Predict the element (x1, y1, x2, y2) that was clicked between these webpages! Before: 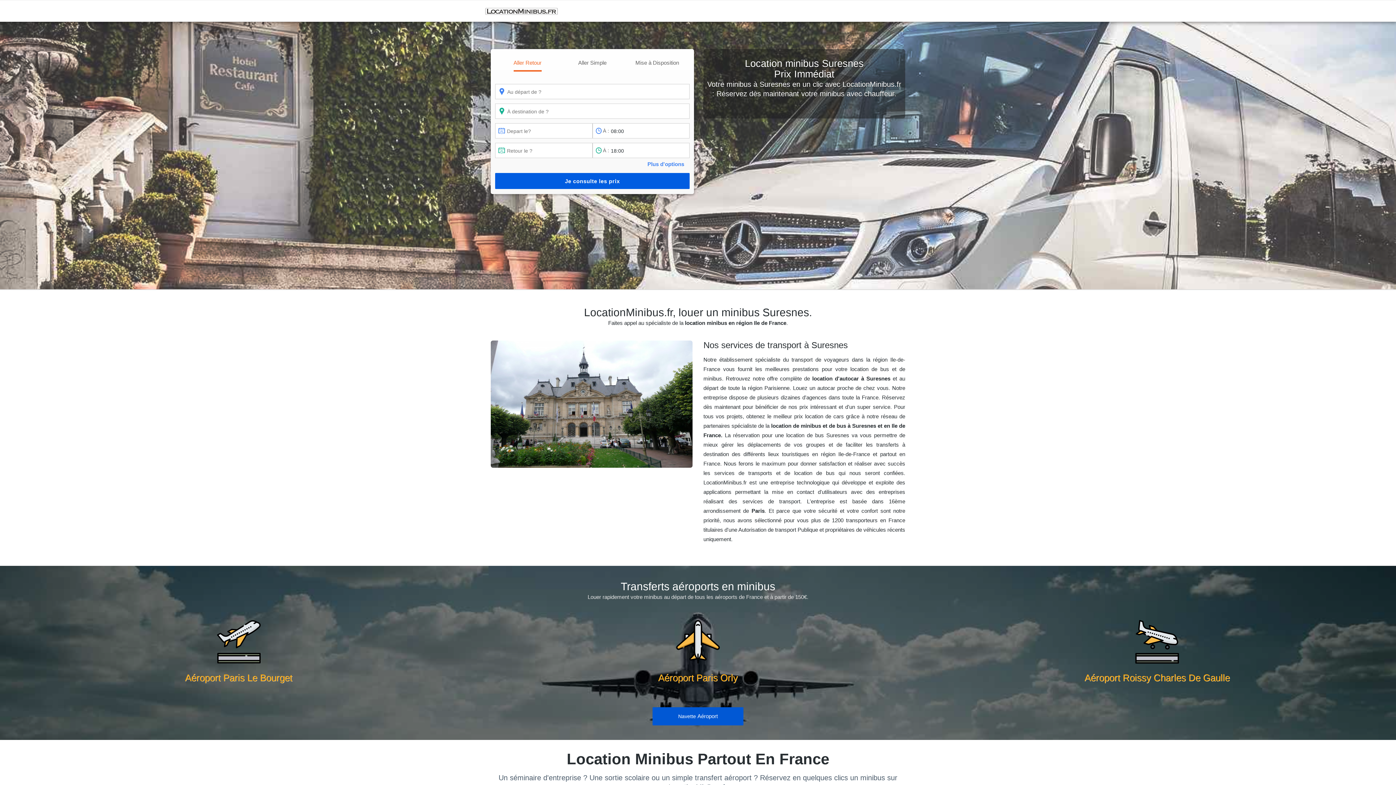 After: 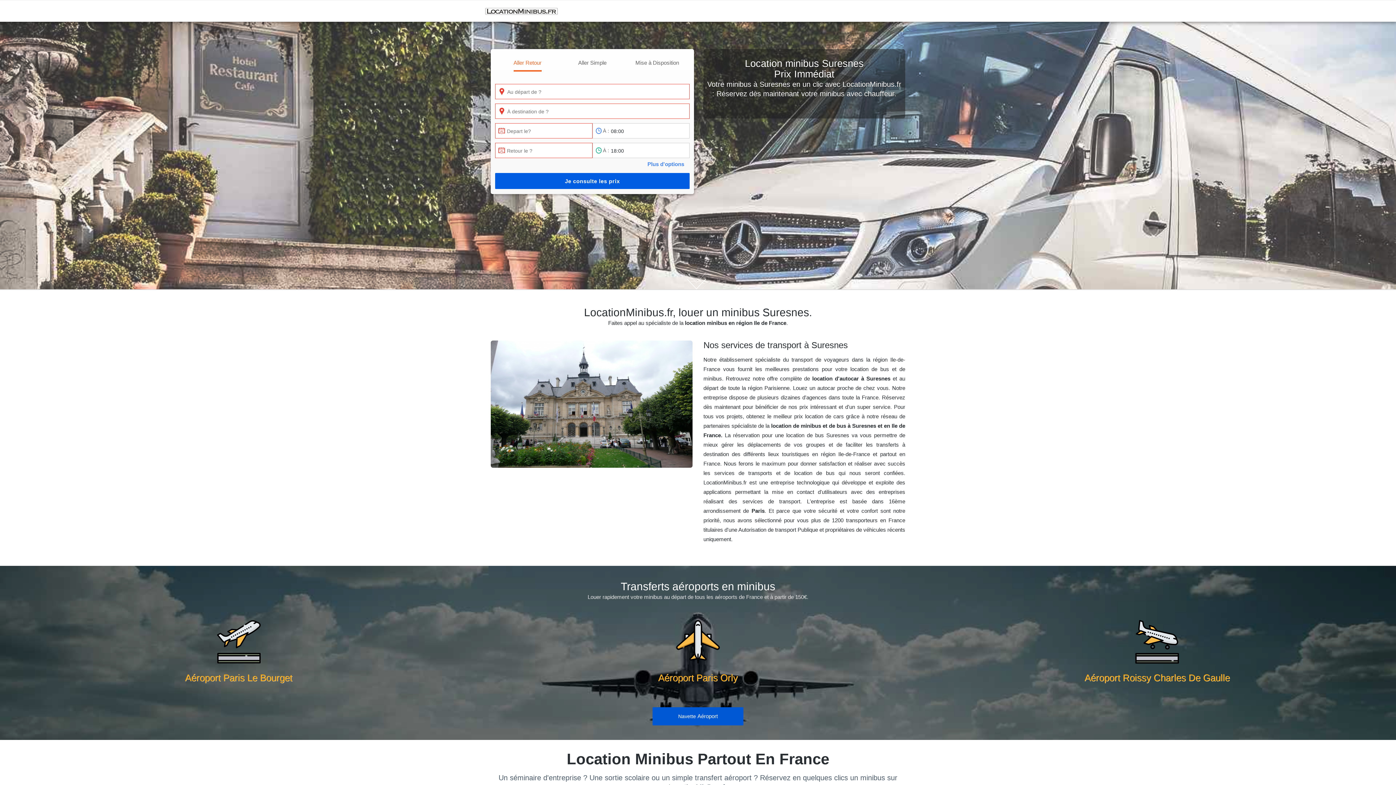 Action: bbox: (495, 173, 689, 189) label: Je consulte les prix